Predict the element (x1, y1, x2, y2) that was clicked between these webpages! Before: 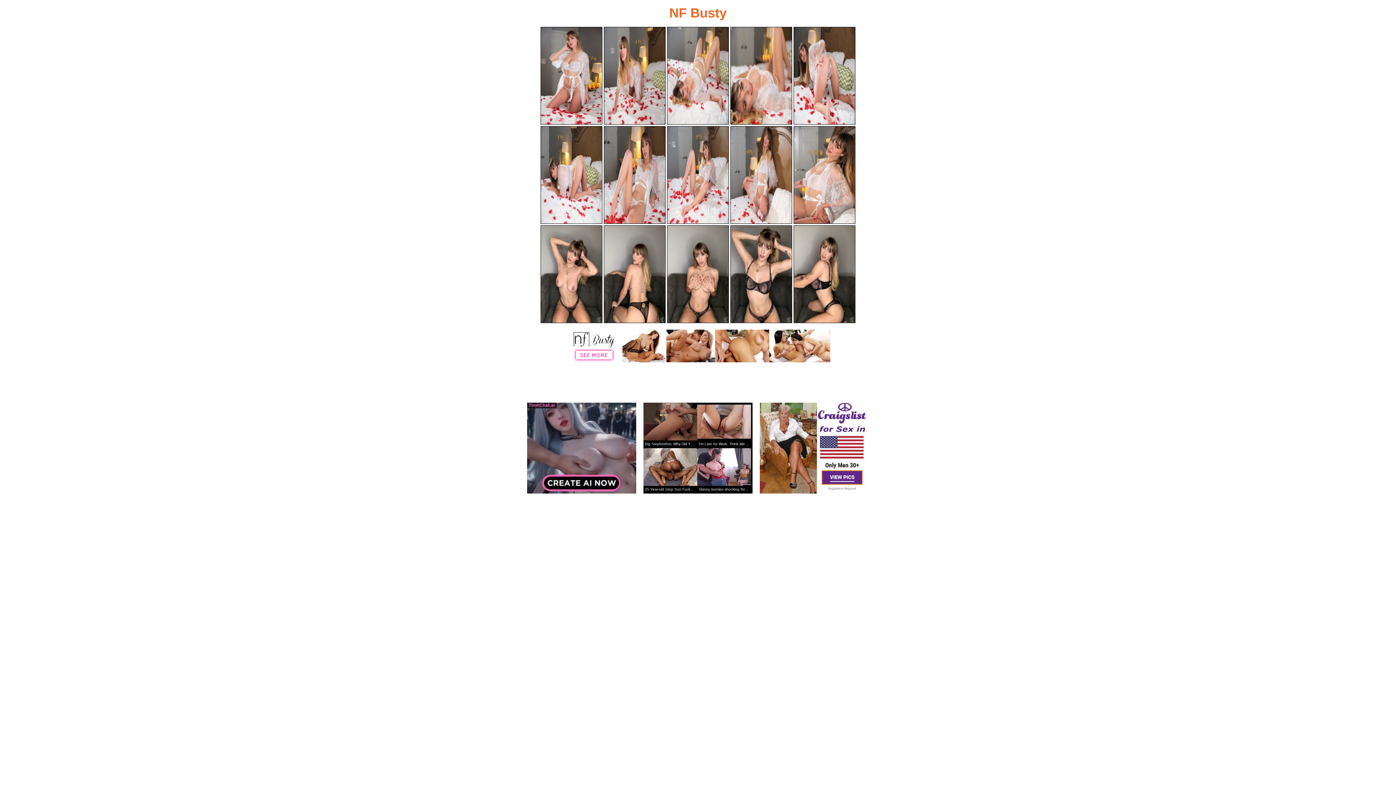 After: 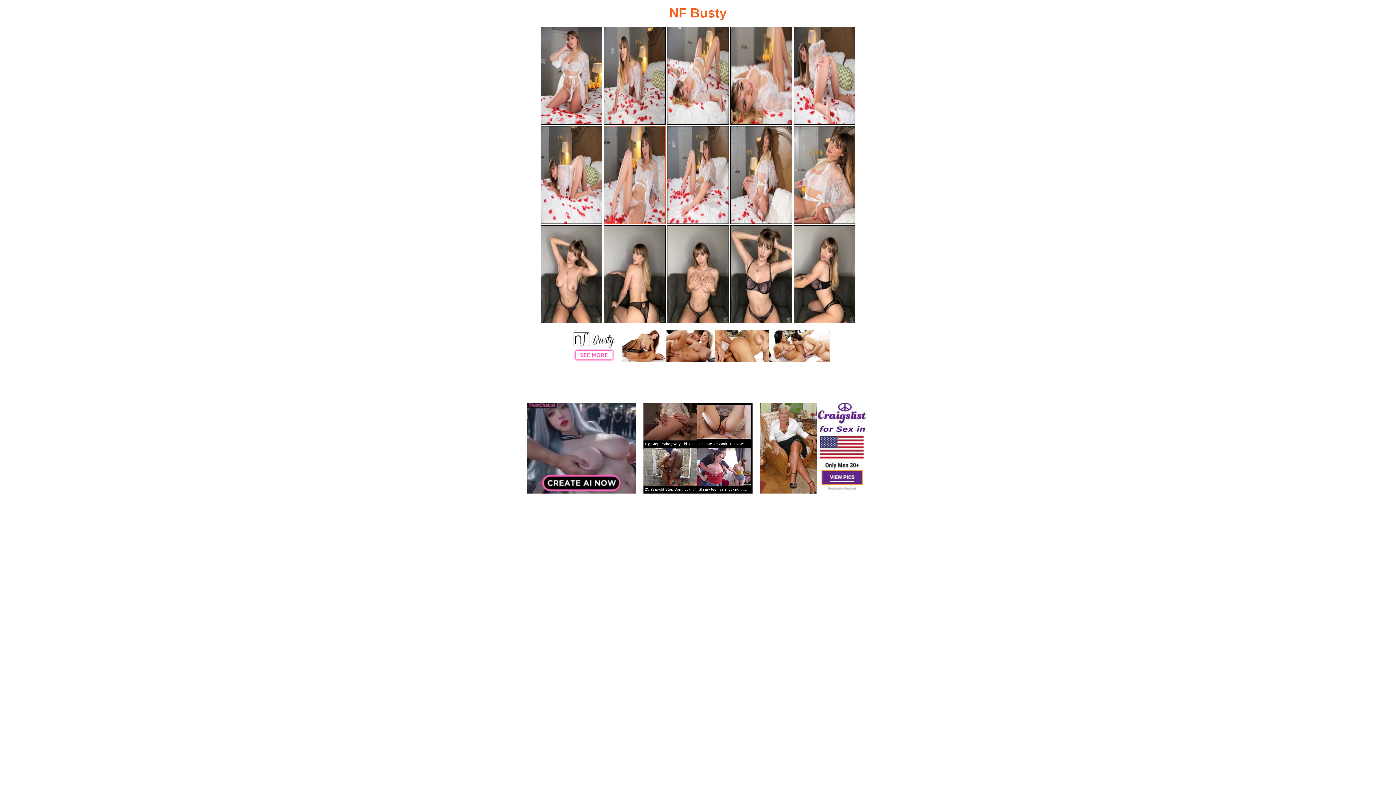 Action: bbox: (604, 126, 665, 223)